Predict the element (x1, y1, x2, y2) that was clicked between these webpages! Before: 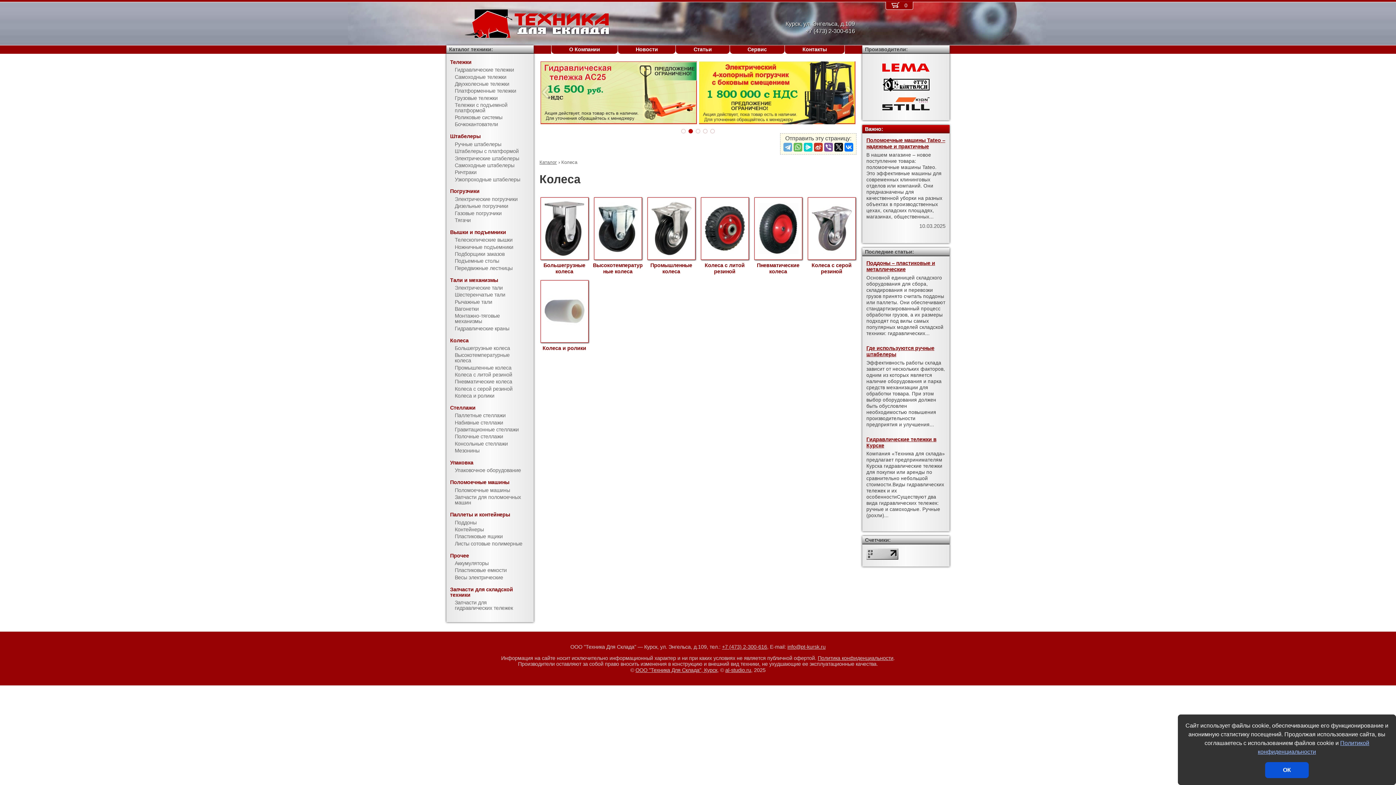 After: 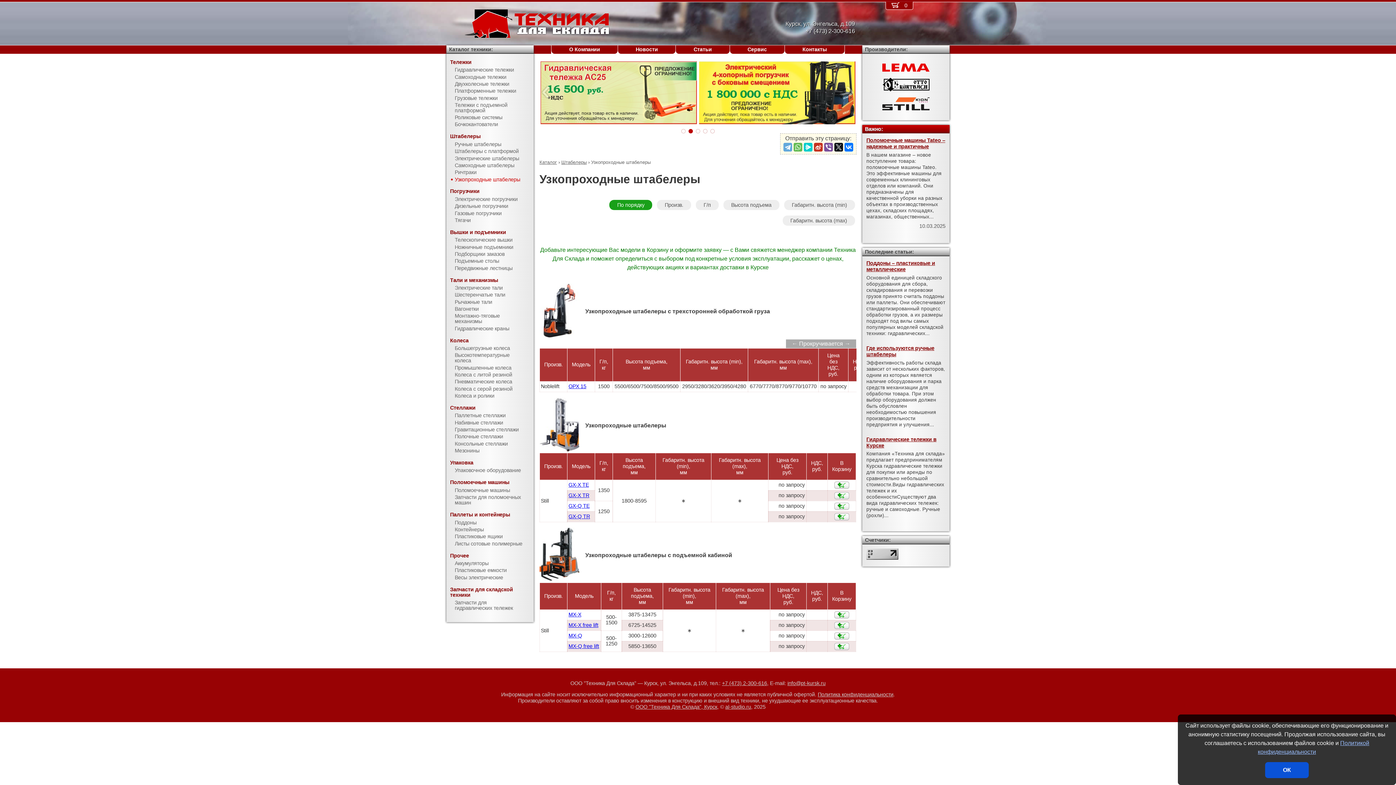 Action: label: Узкопроходные штабелеры bbox: (446, 176, 533, 183)